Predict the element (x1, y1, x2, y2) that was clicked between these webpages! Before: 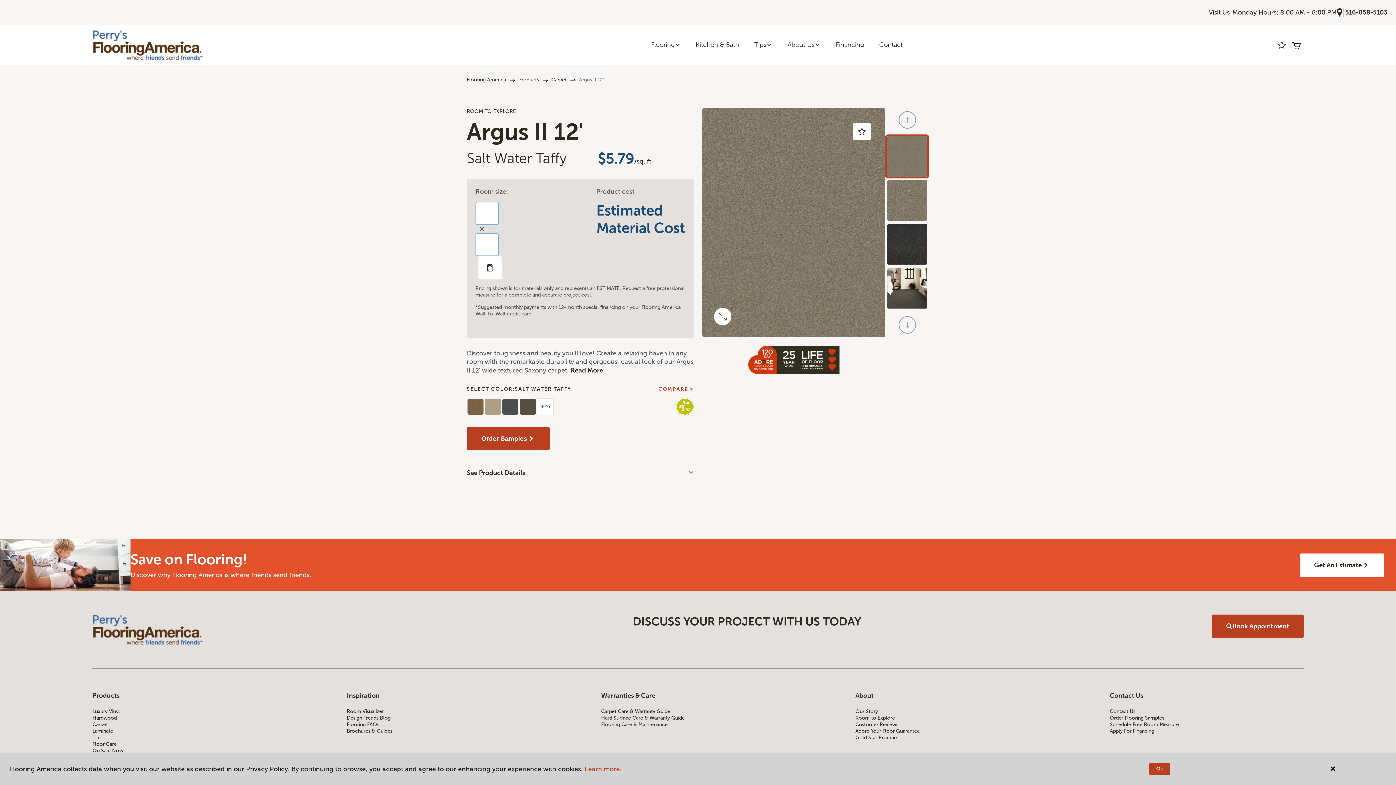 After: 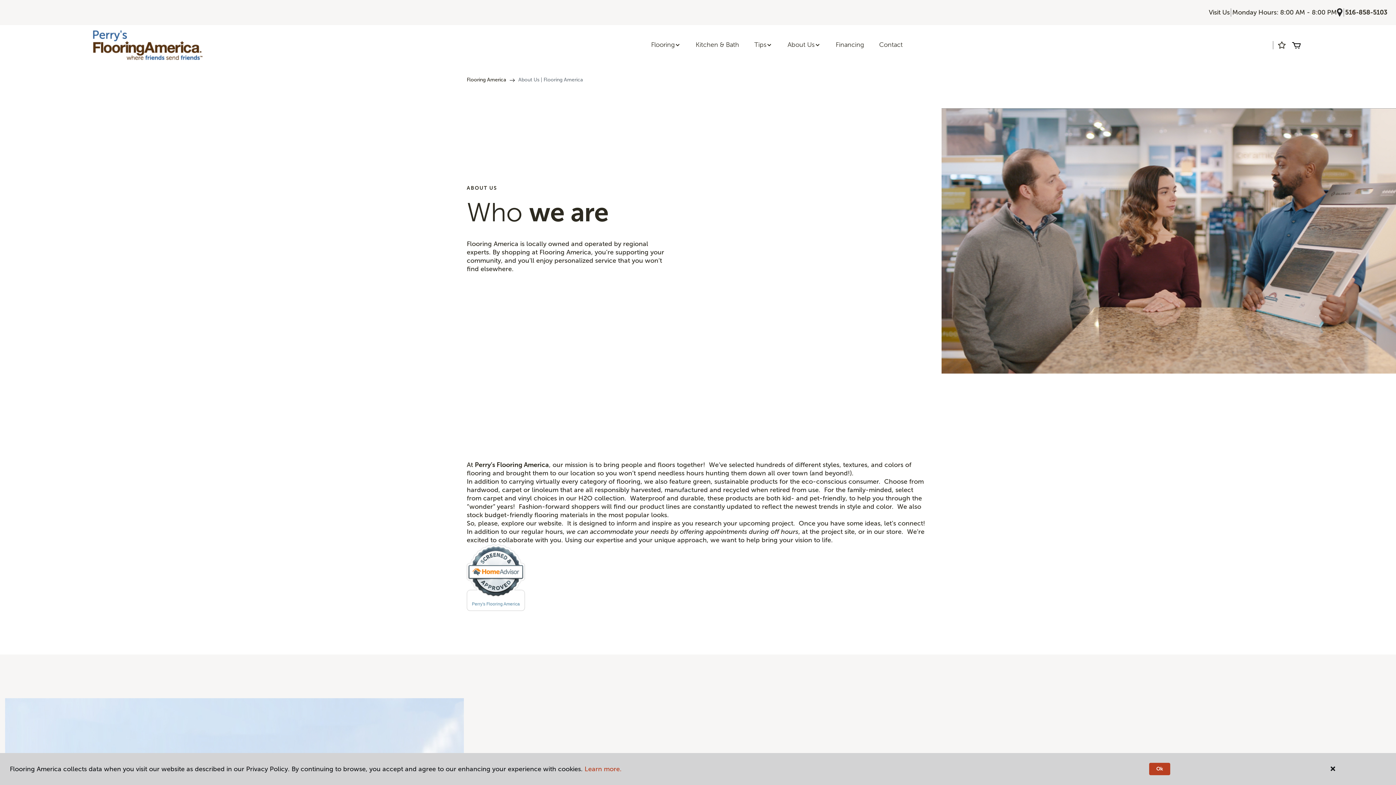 Action: label: Our Story bbox: (855, 708, 1049, 715)